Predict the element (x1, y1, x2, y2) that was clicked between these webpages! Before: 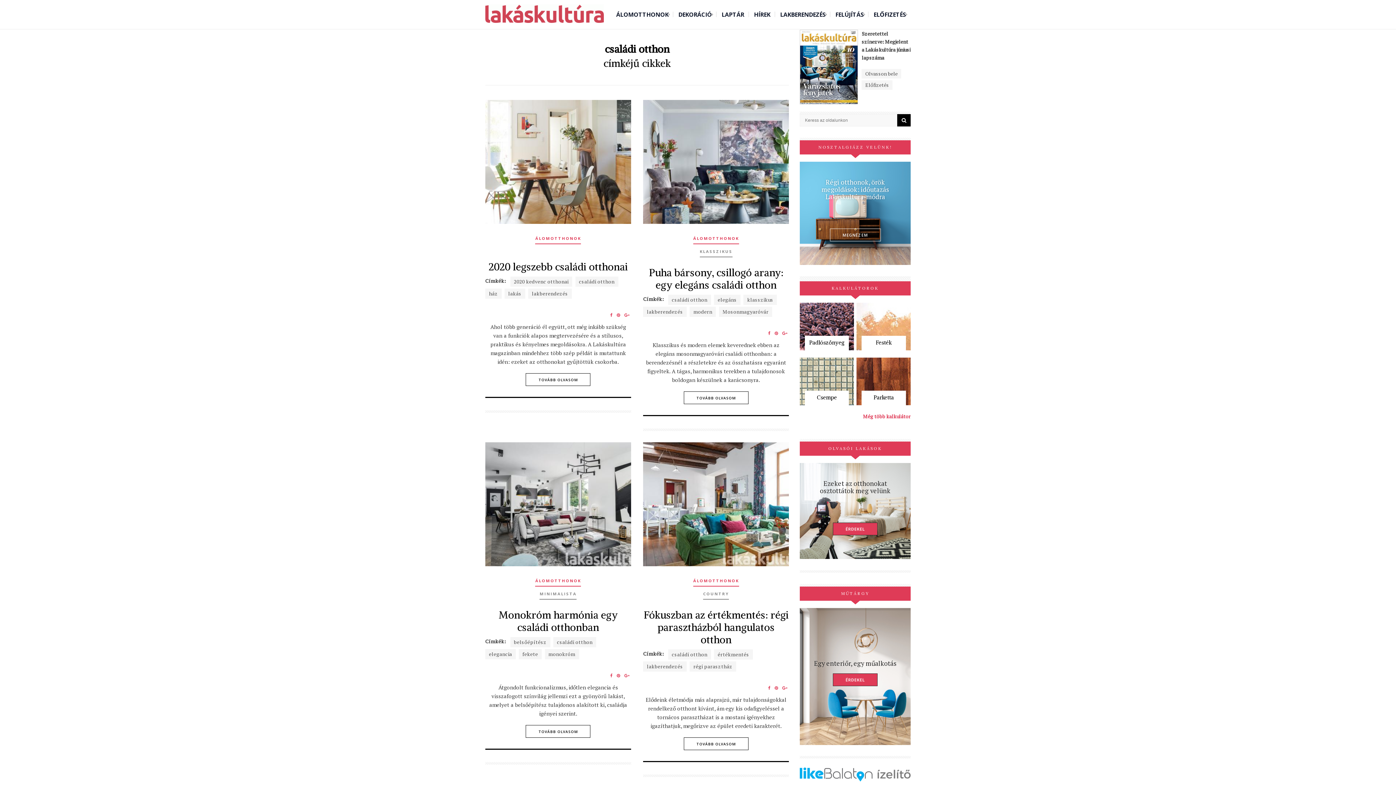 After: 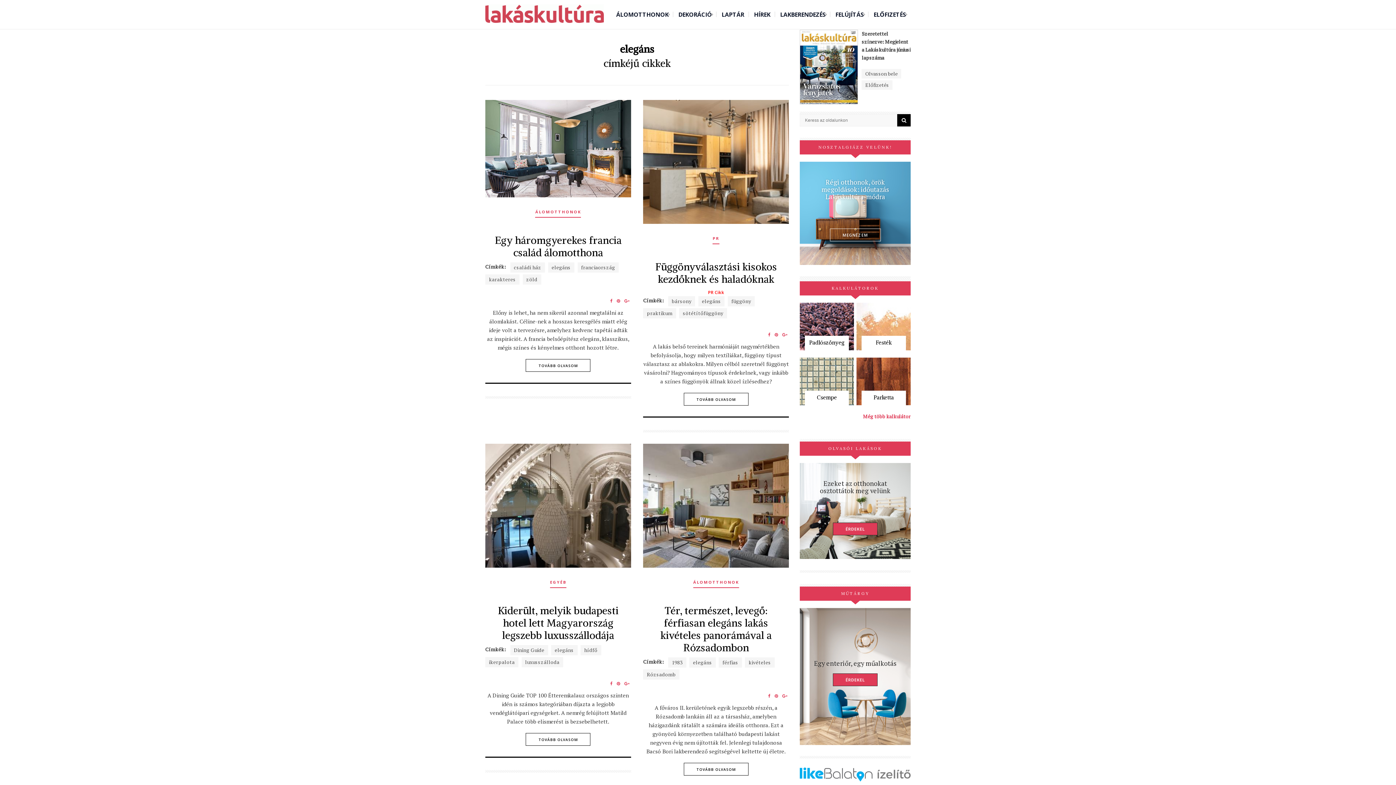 Action: bbox: (714, 294, 740, 305) label: elegáns